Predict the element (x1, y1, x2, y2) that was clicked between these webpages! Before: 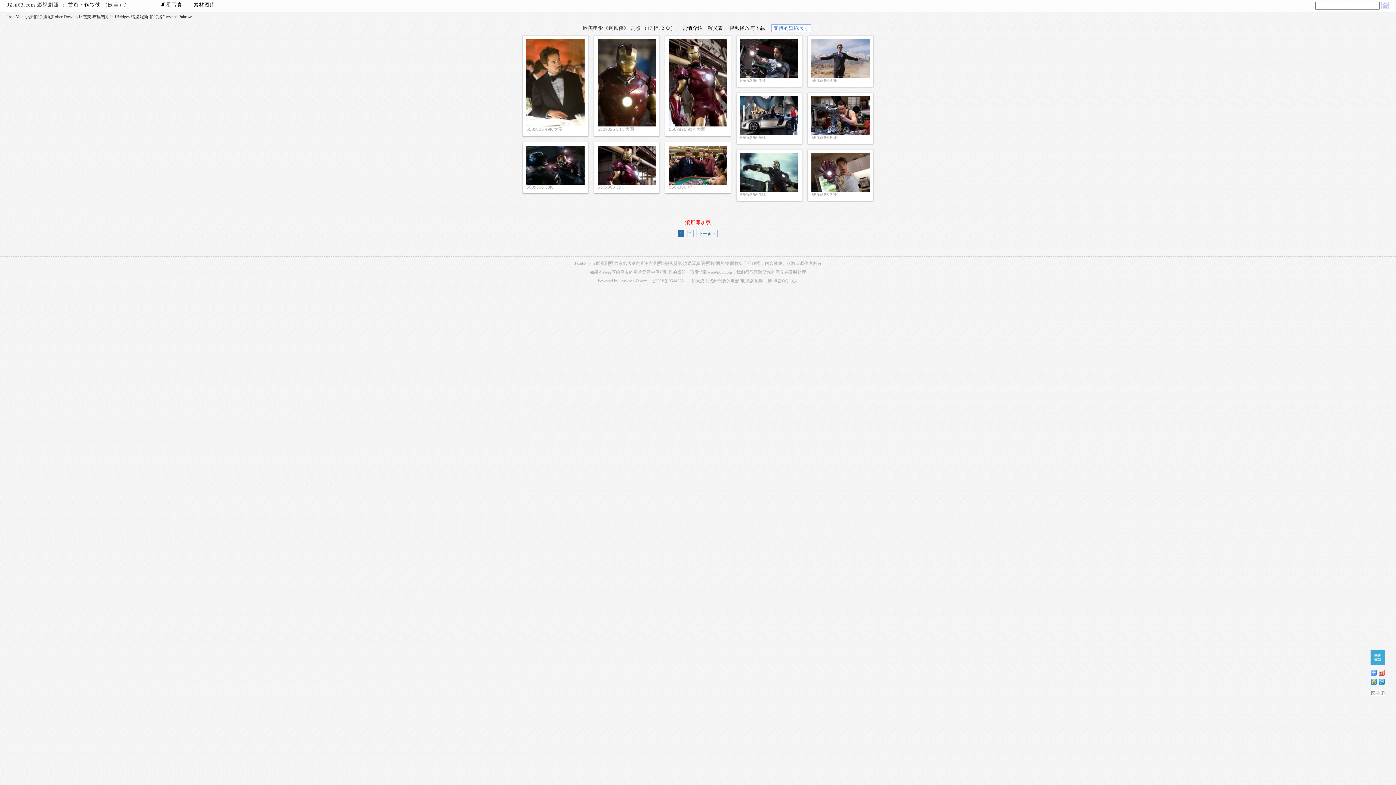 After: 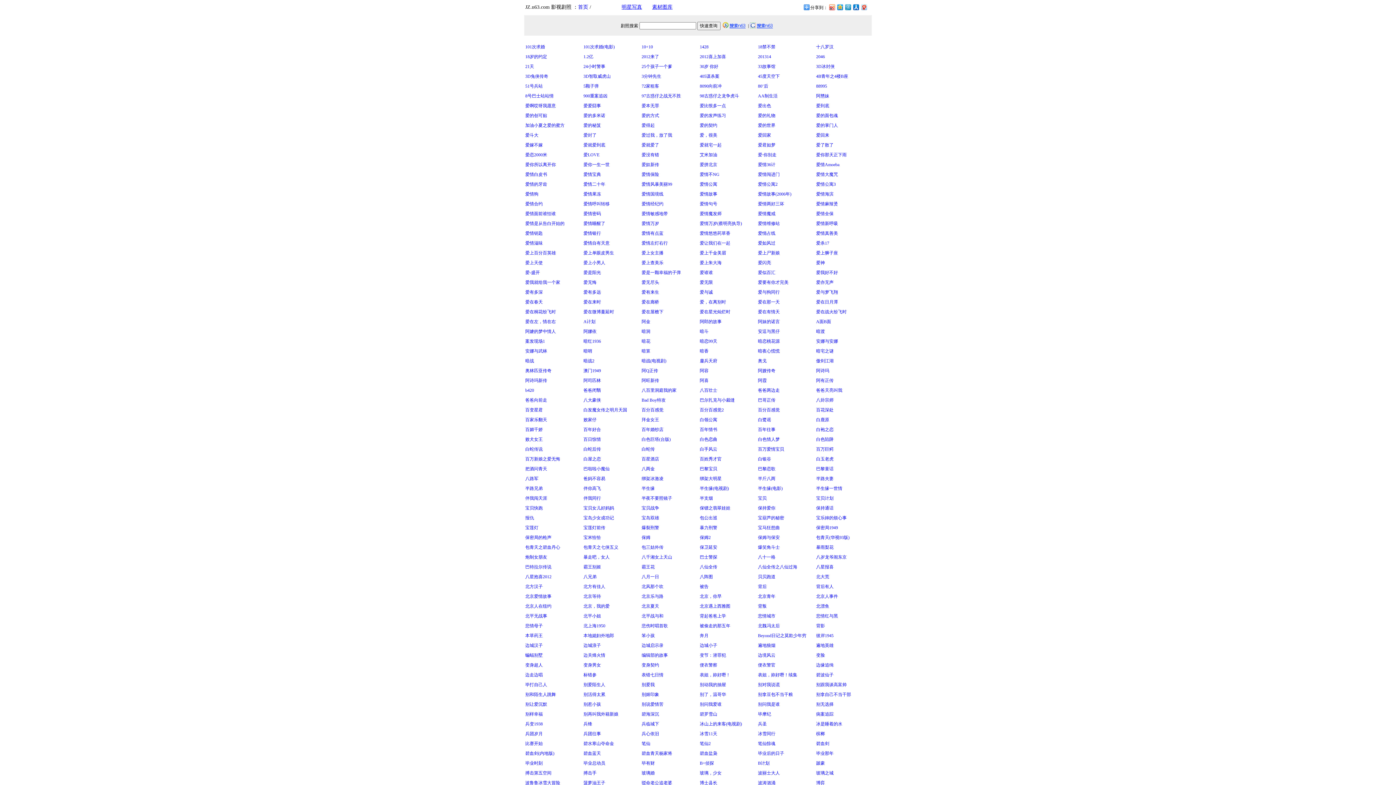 Action: bbox: (68, 2, 78, 7) label: 首页